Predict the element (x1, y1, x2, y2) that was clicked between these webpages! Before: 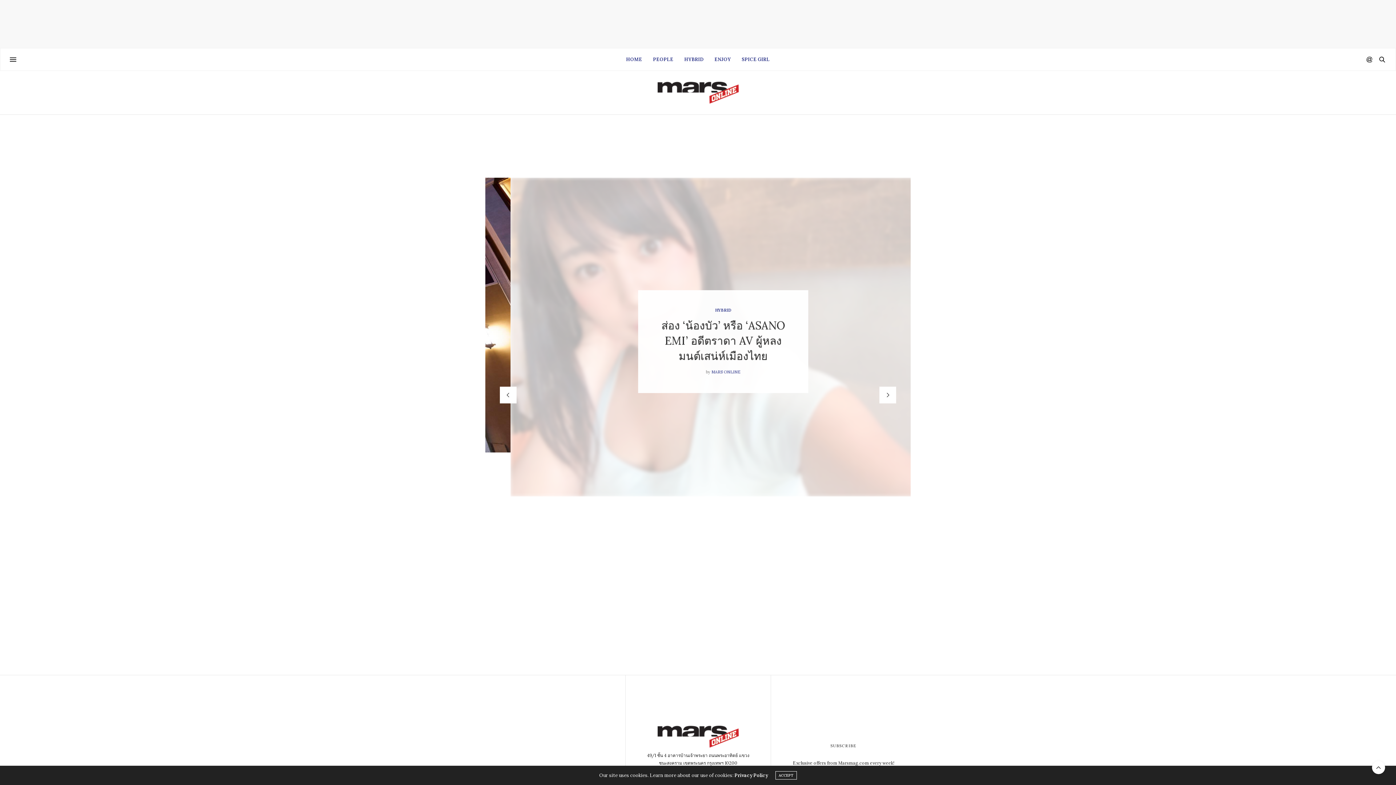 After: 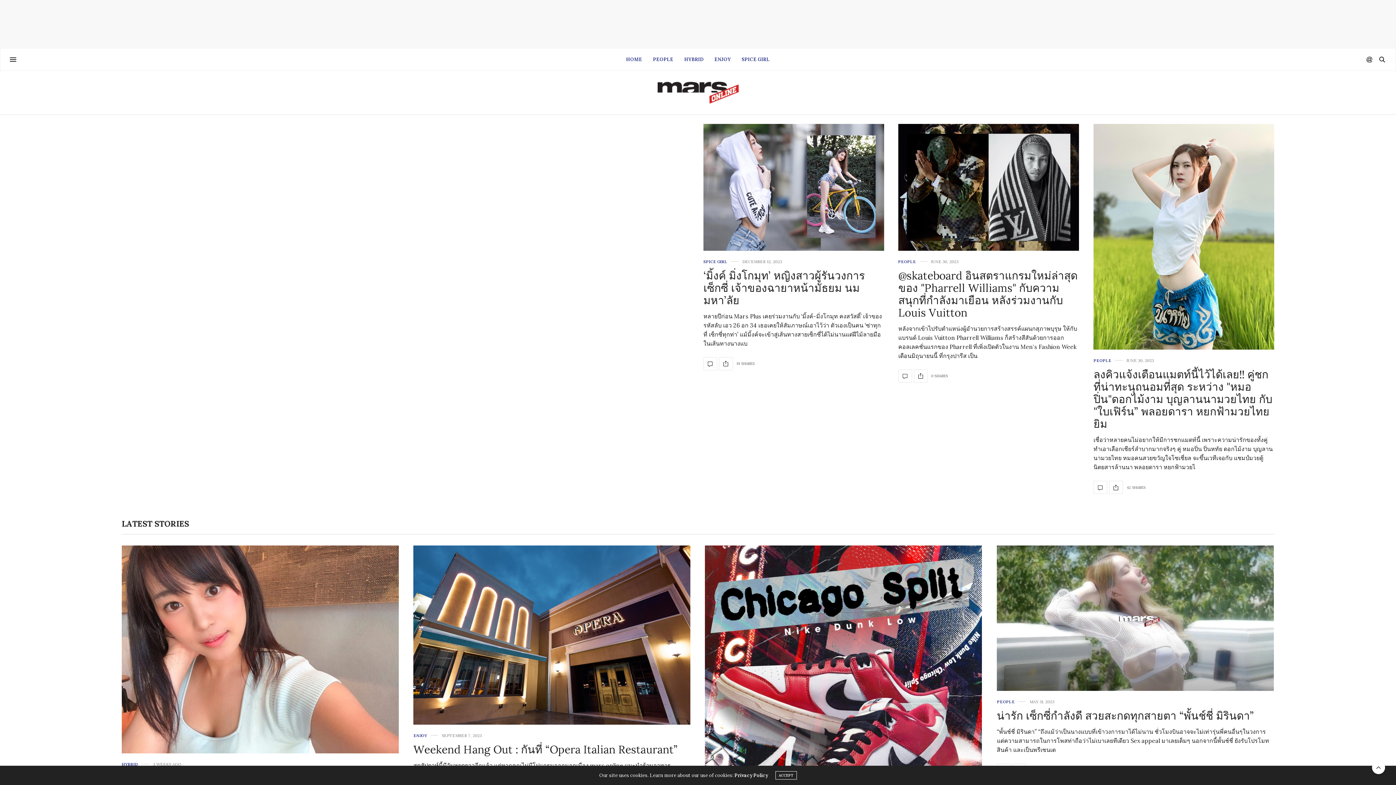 Action: bbox: (657, 81, 738, 103)